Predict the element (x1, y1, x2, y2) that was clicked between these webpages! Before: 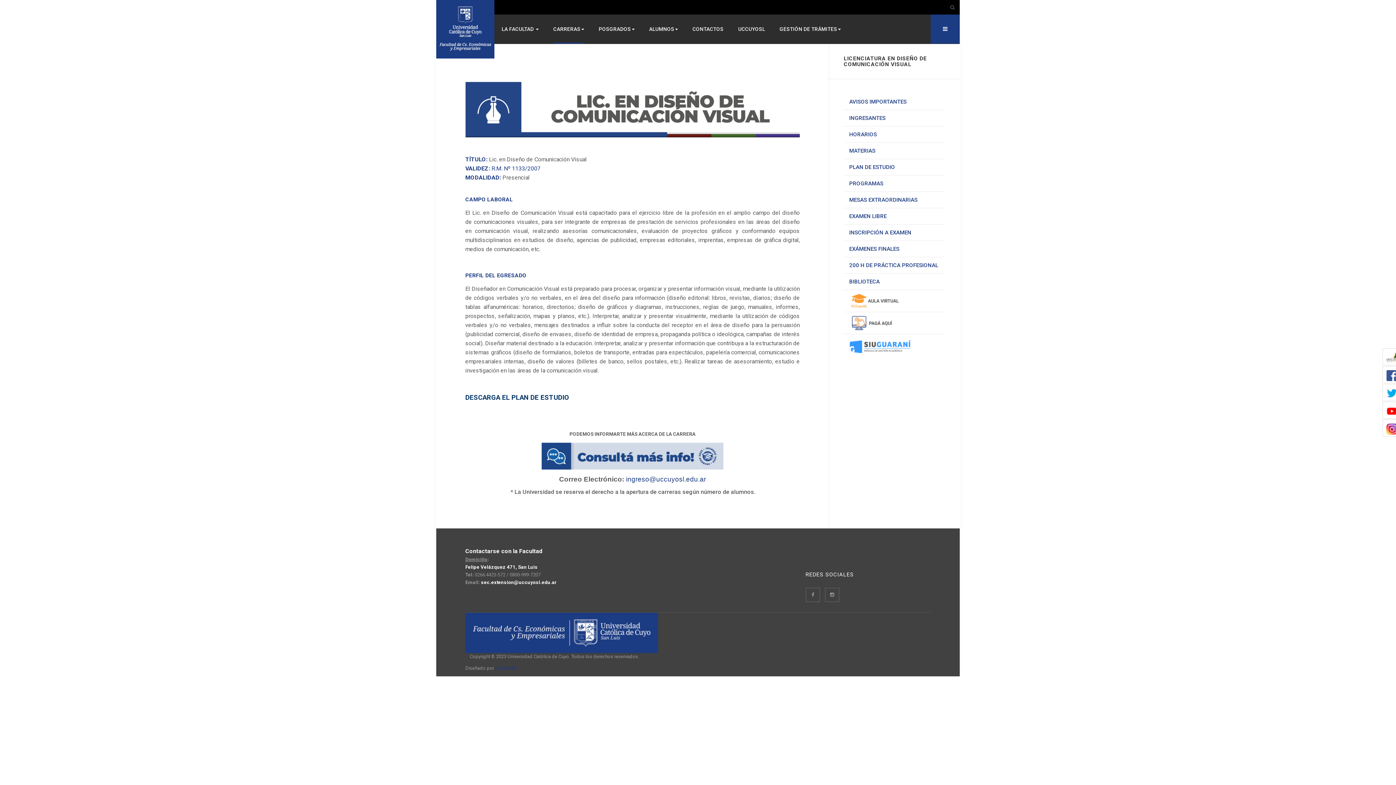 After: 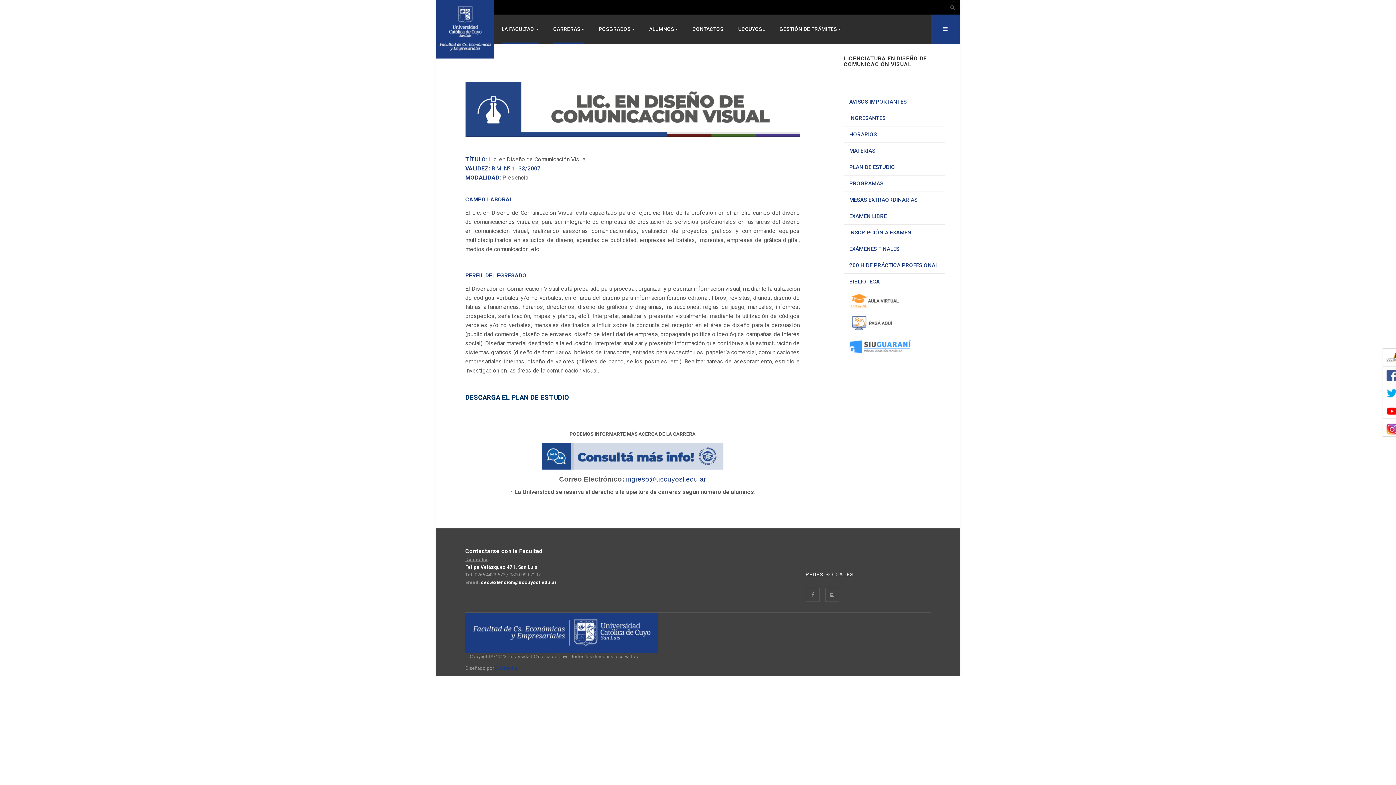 Action: bbox: (501, 14, 538, 43) label: LA FACULTAD 